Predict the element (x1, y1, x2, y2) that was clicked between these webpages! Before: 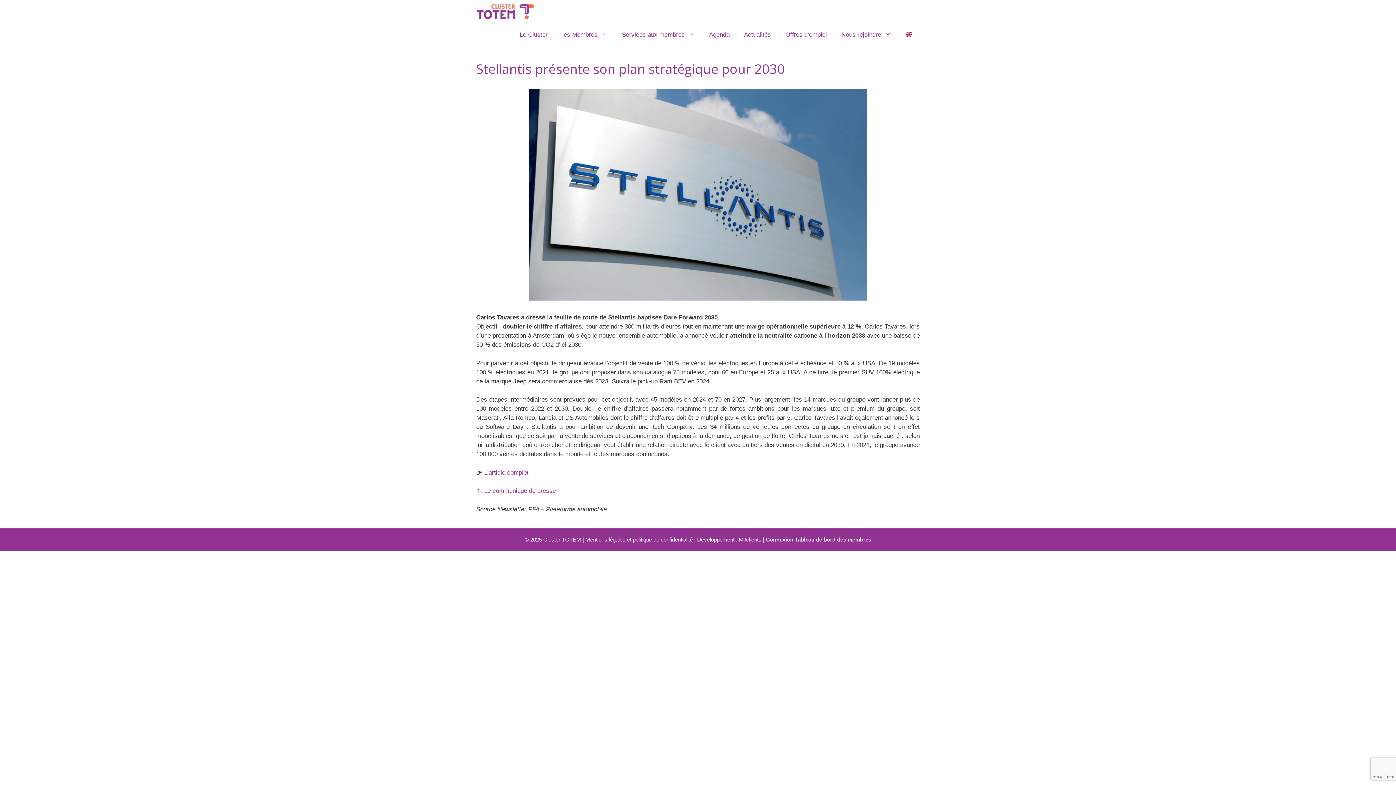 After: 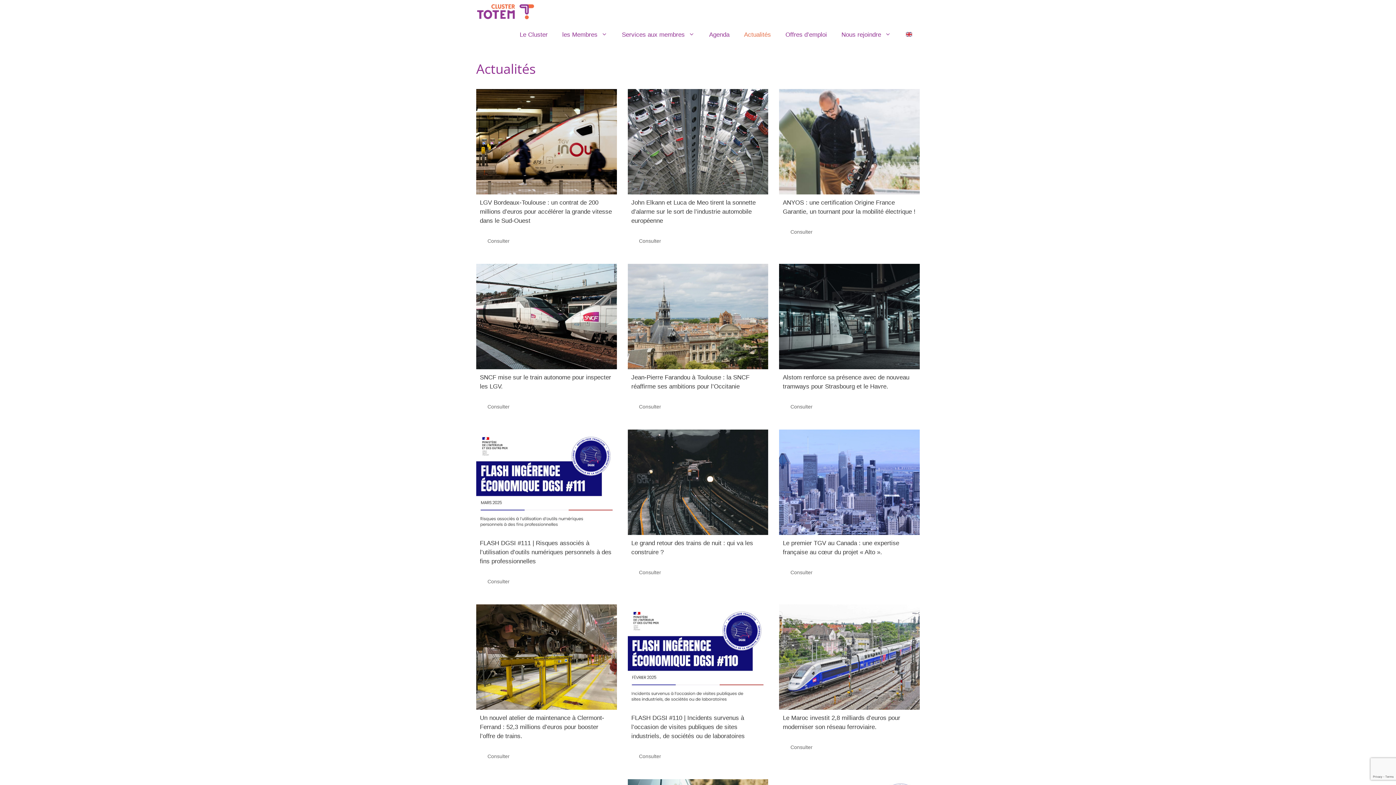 Action: label: Actualités bbox: (736, 23, 778, 46)